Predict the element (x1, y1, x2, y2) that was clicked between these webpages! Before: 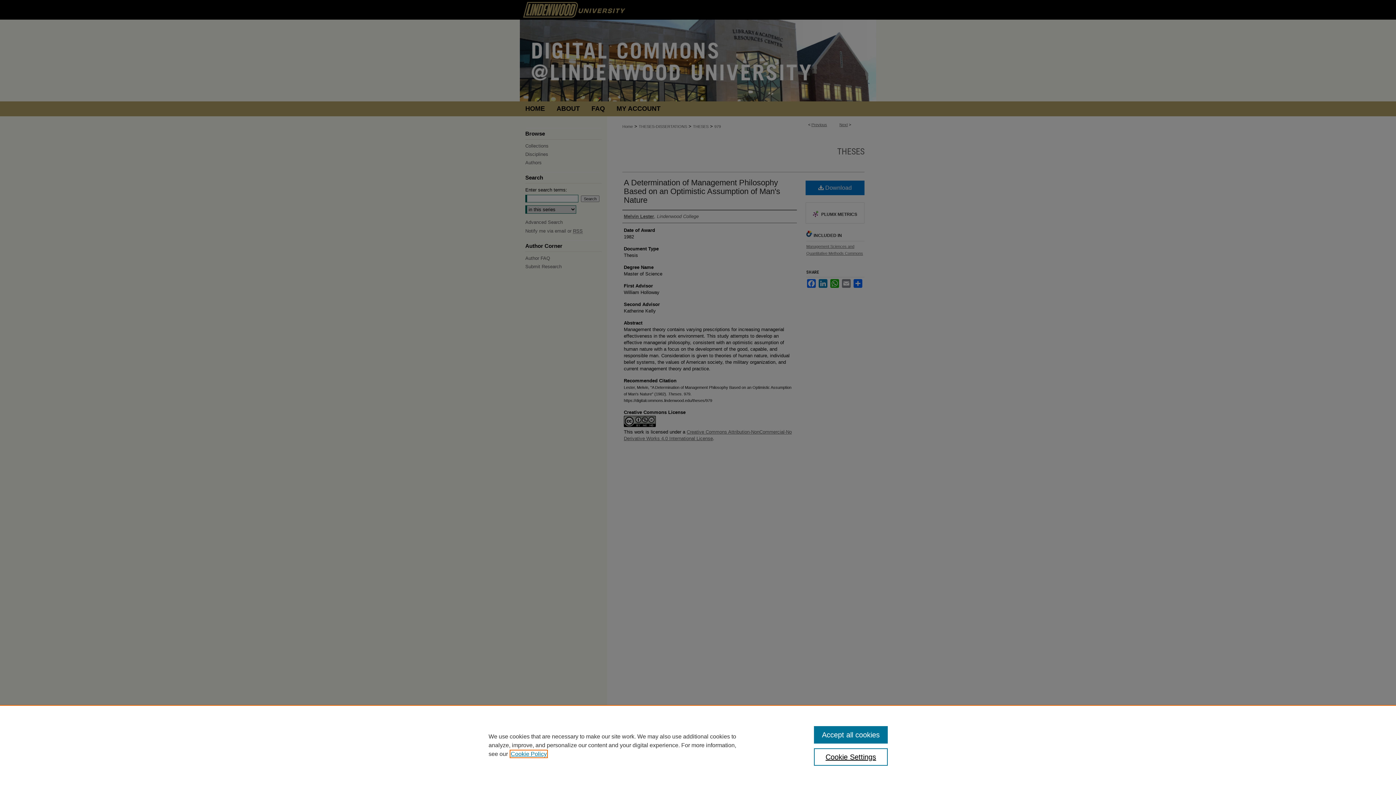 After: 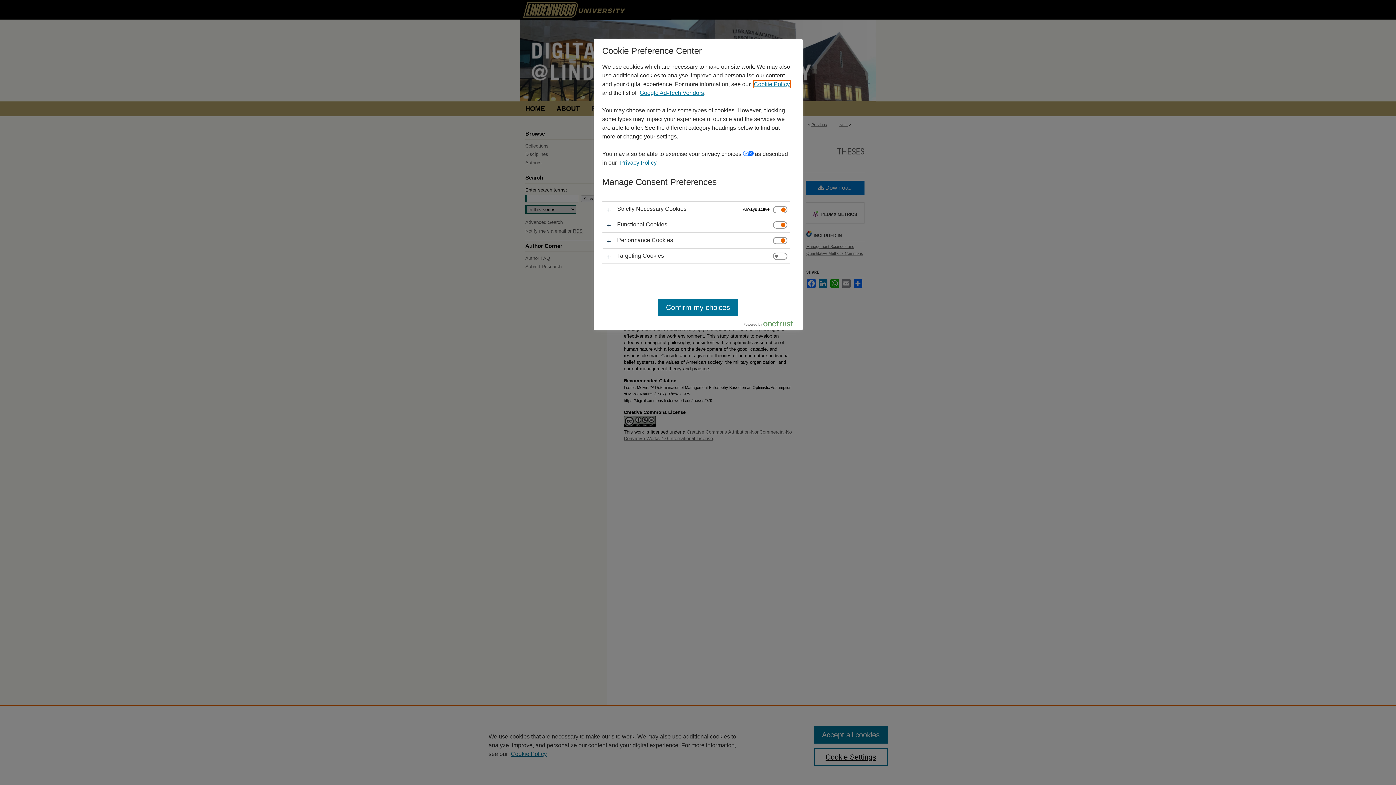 Action: bbox: (814, 748, 887, 766) label: Cookie Settings